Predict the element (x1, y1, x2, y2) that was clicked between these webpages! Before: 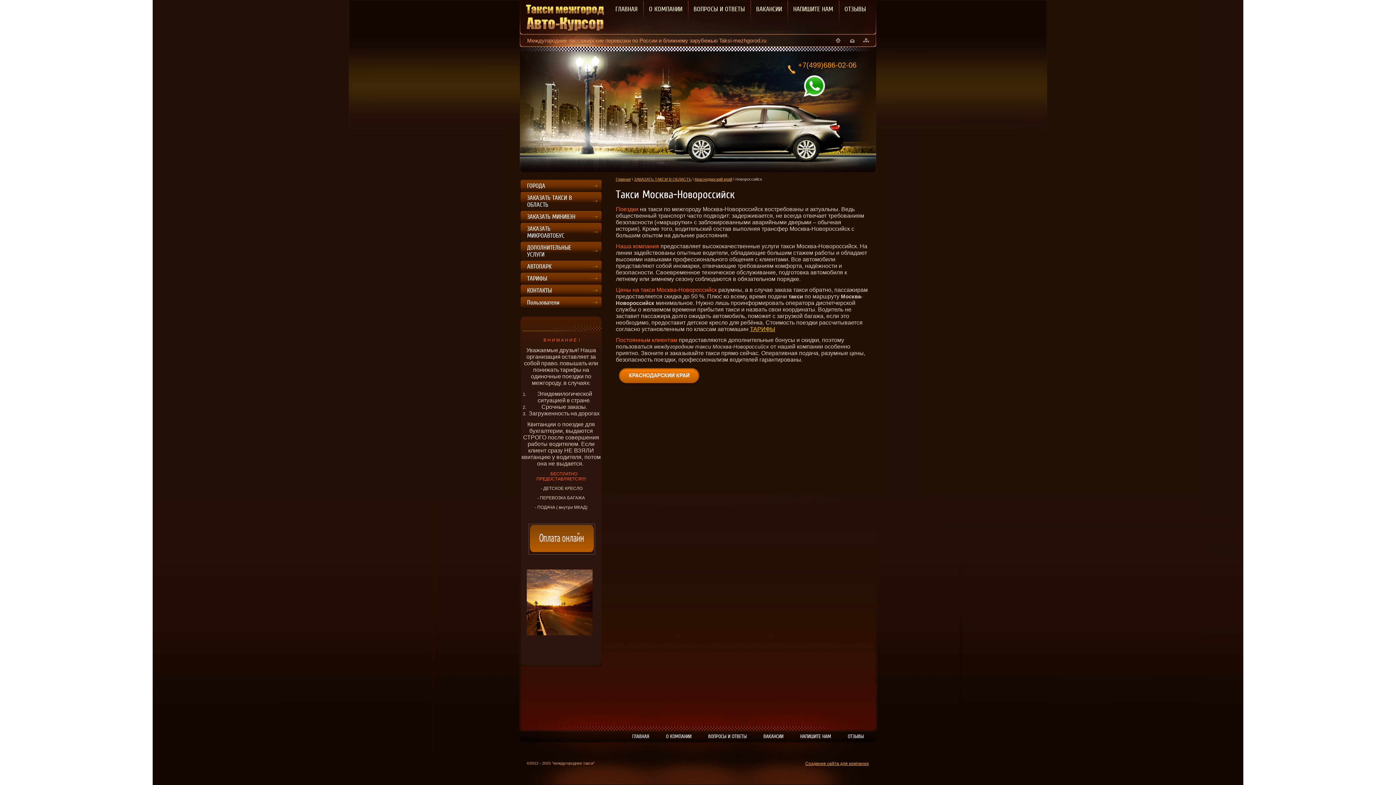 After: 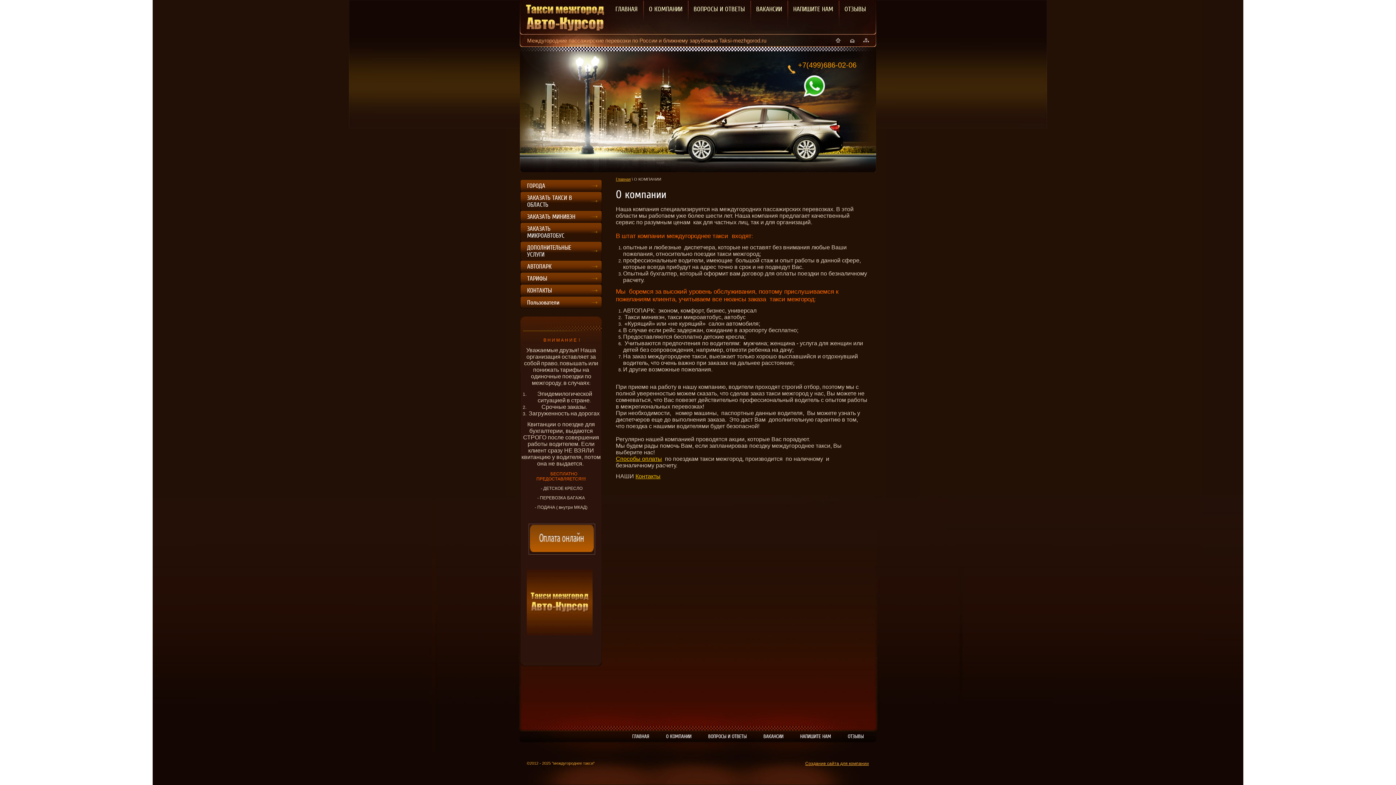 Action: label: О КОМПАНИИ bbox: (658, 731, 700, 742)